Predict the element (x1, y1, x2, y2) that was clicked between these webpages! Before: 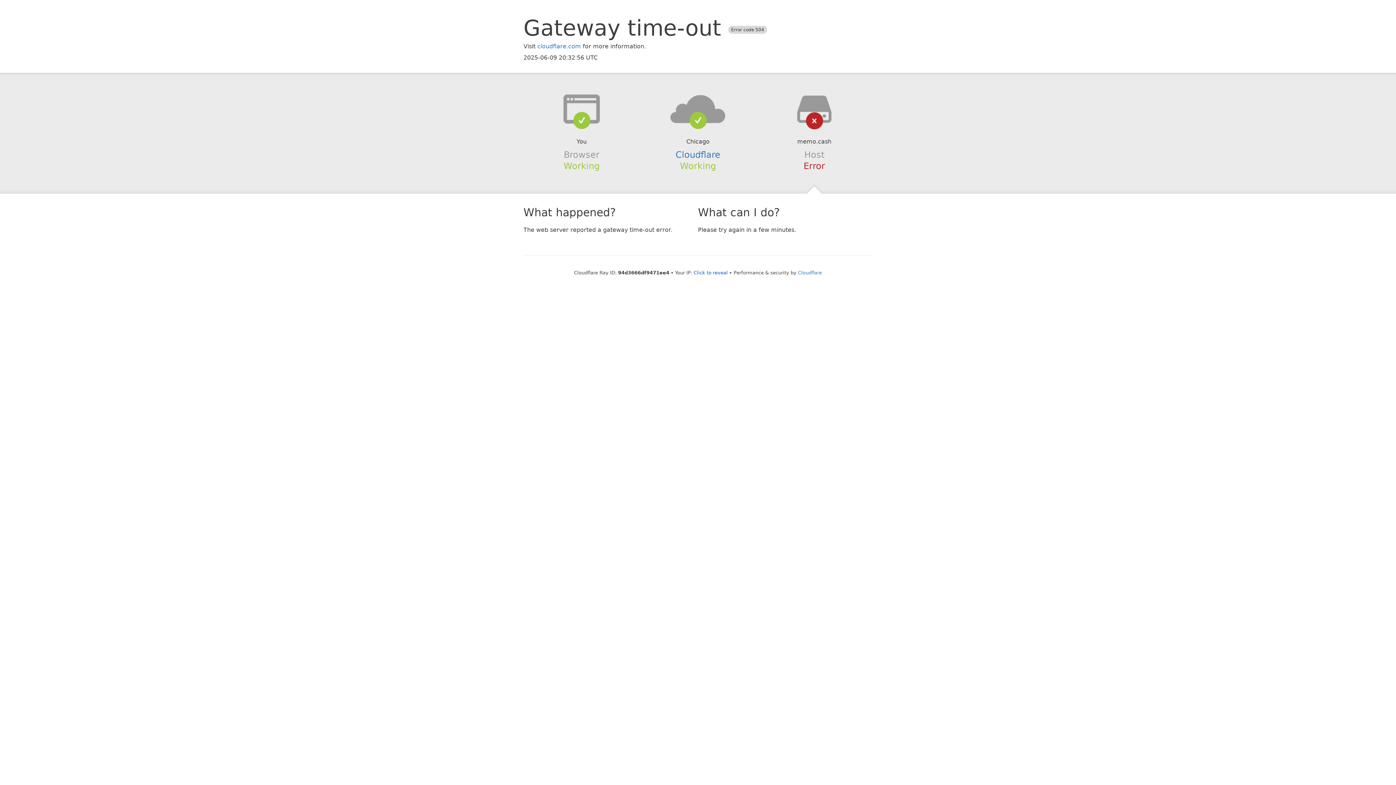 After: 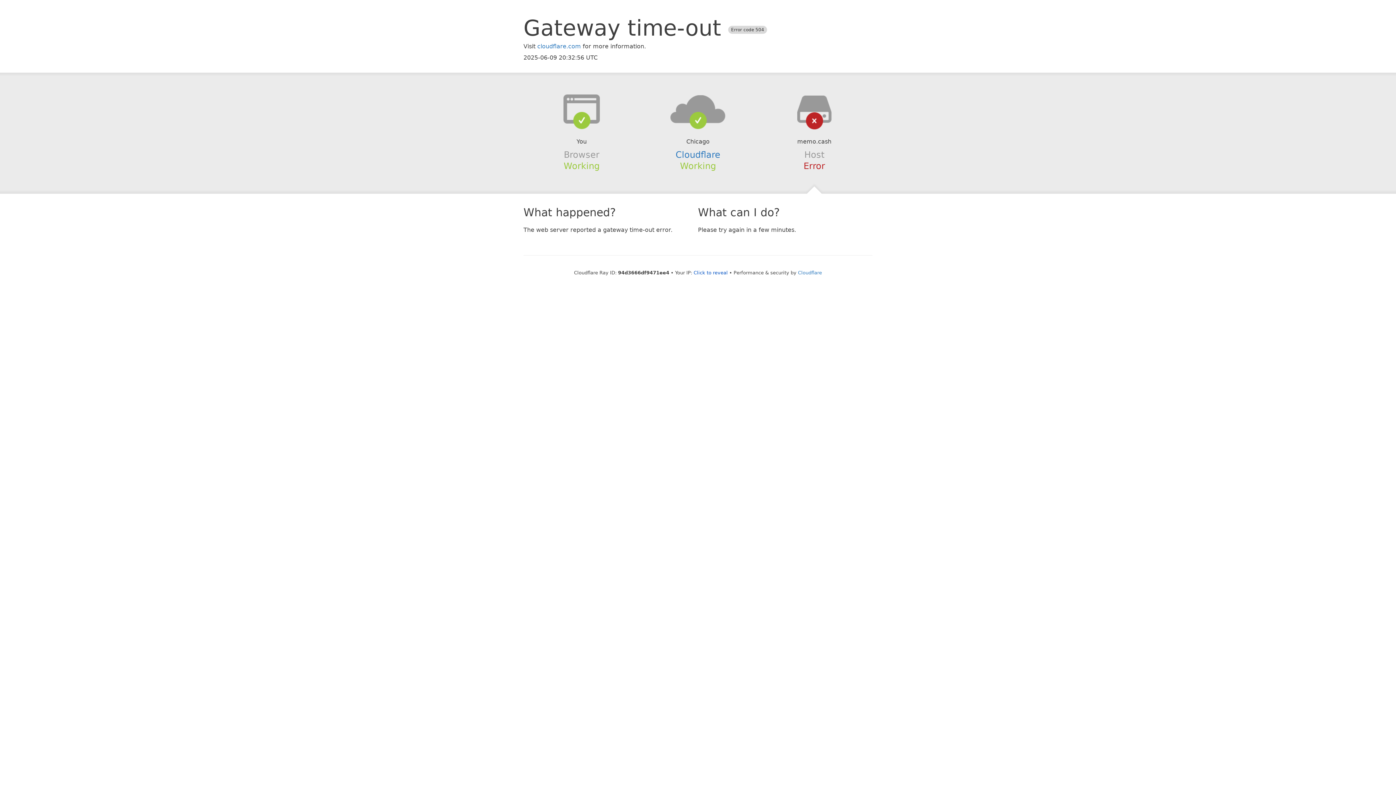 Action: bbox: (639, 94, 756, 123)